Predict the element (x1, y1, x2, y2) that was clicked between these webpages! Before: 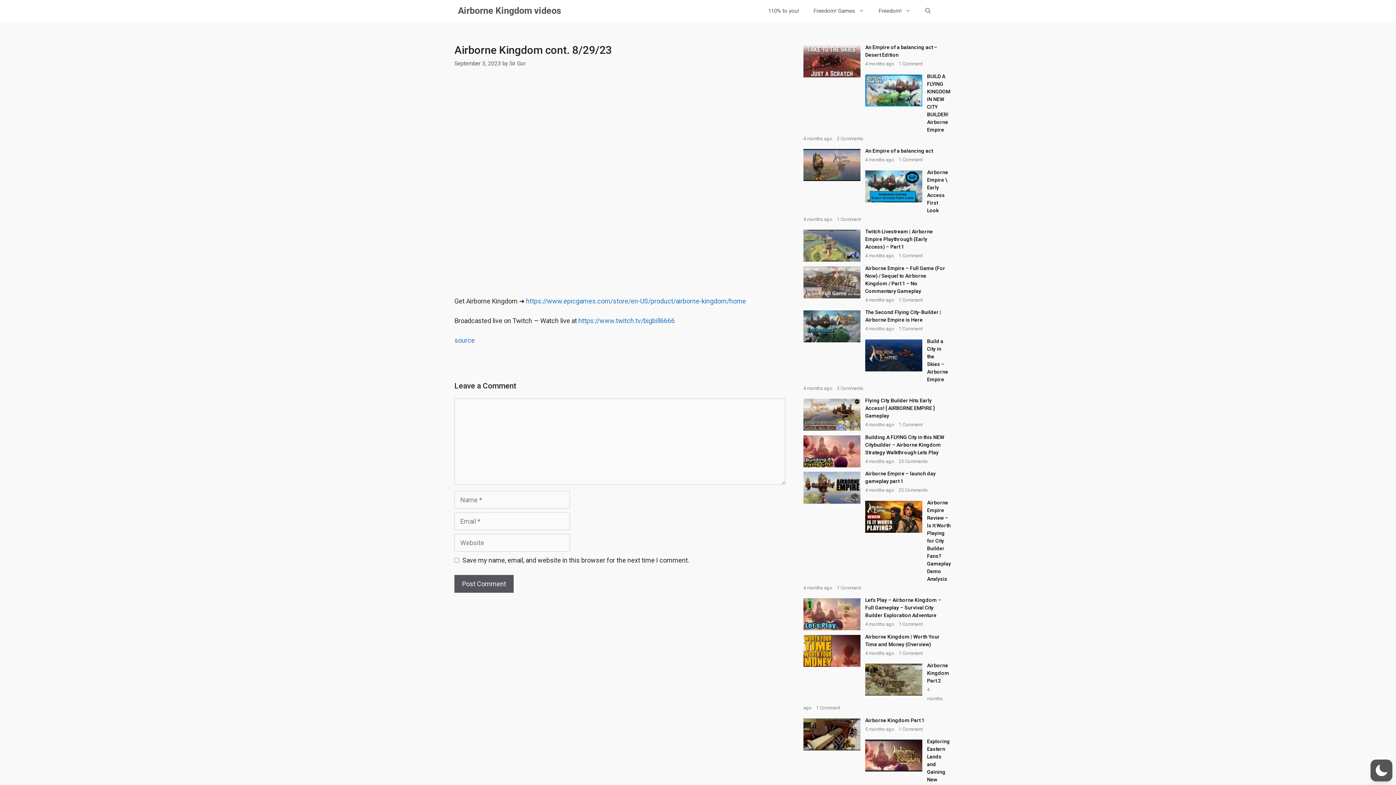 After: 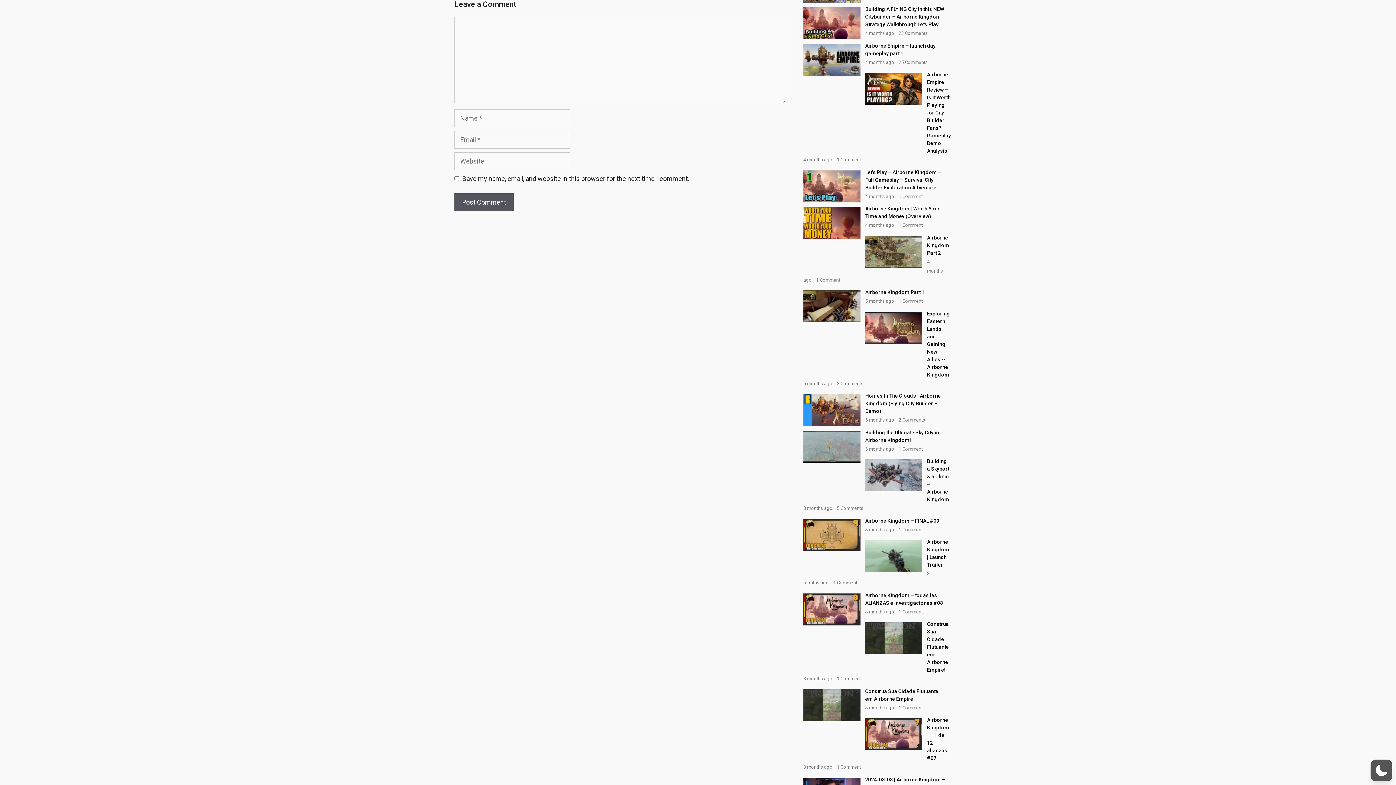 Action: label: 1 Comment bbox: (894, 61, 922, 66)